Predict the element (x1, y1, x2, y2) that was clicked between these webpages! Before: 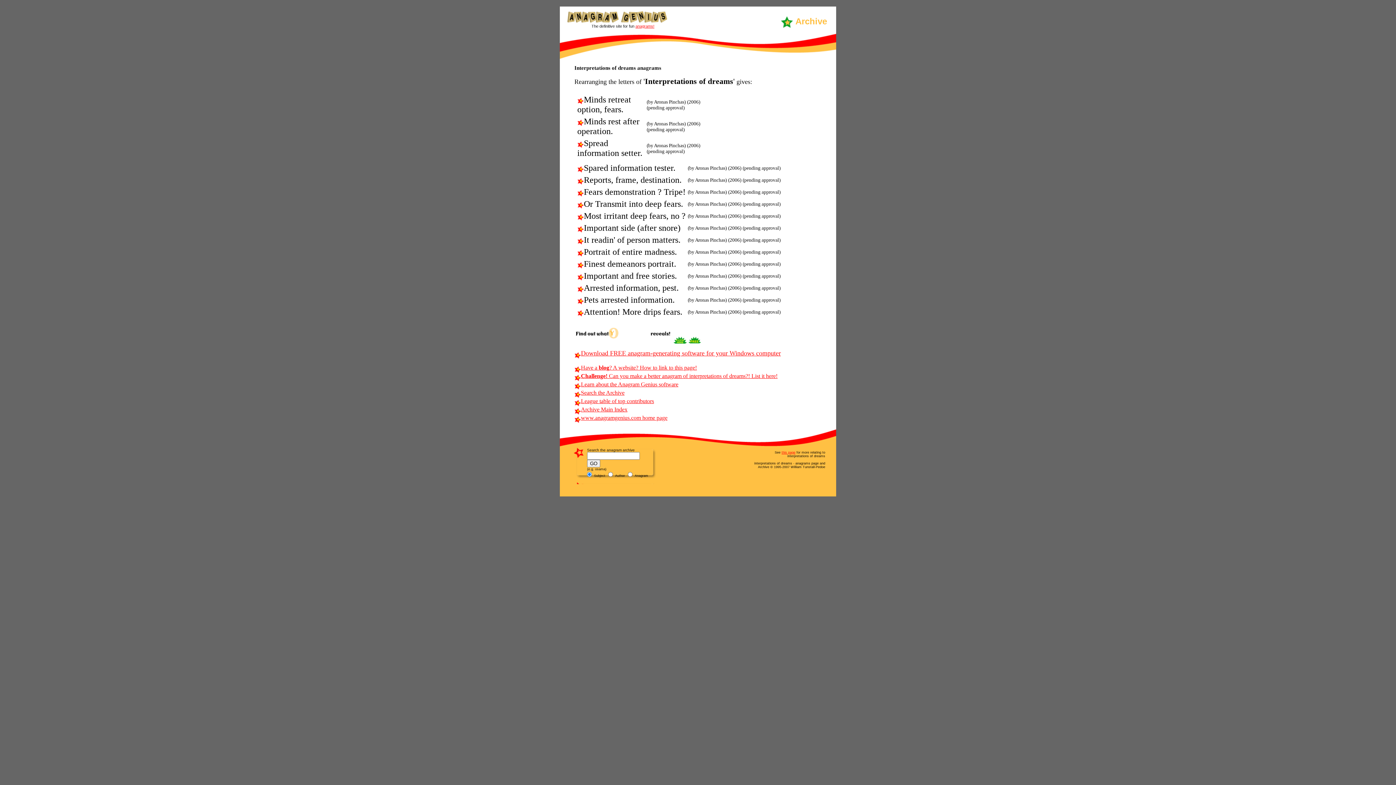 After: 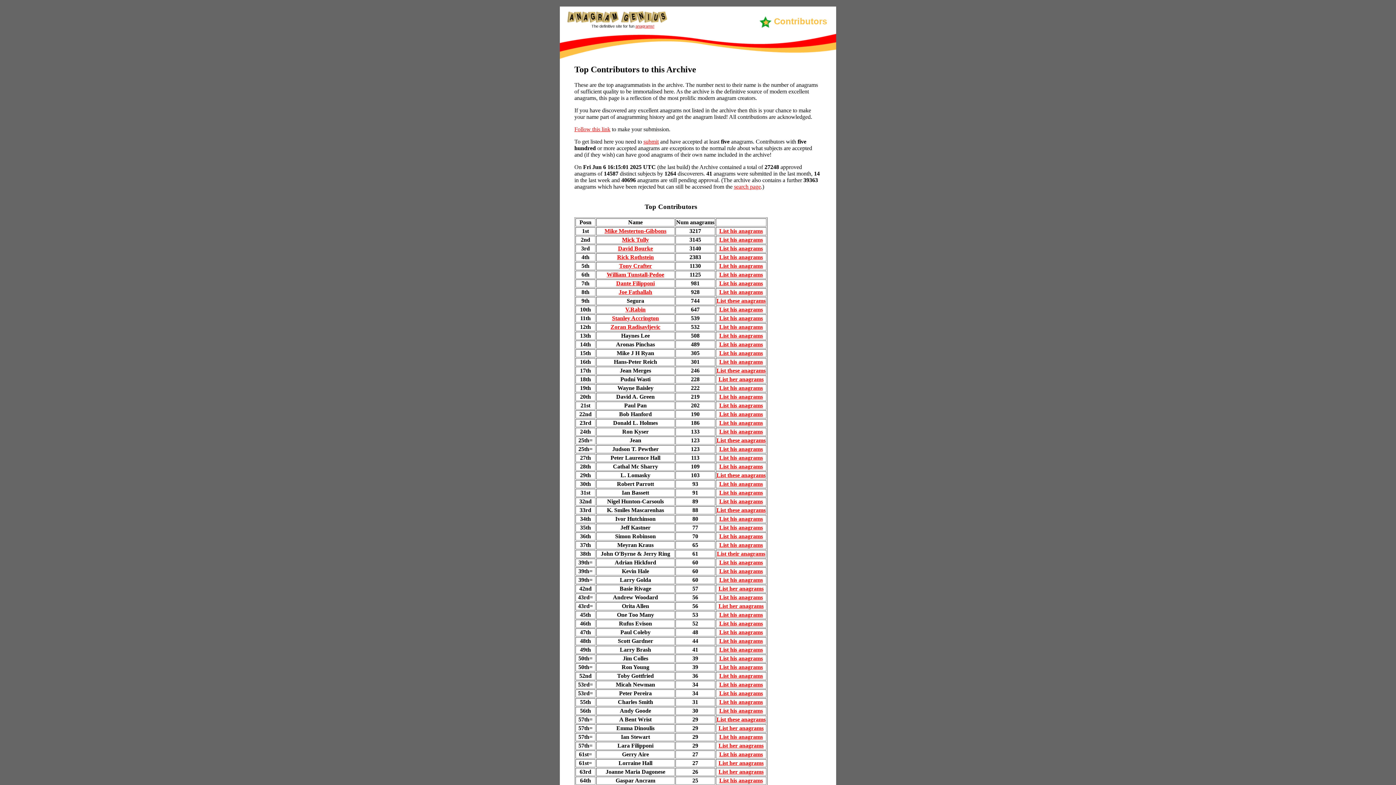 Action: label: League table of top contributors bbox: (574, 398, 654, 404)